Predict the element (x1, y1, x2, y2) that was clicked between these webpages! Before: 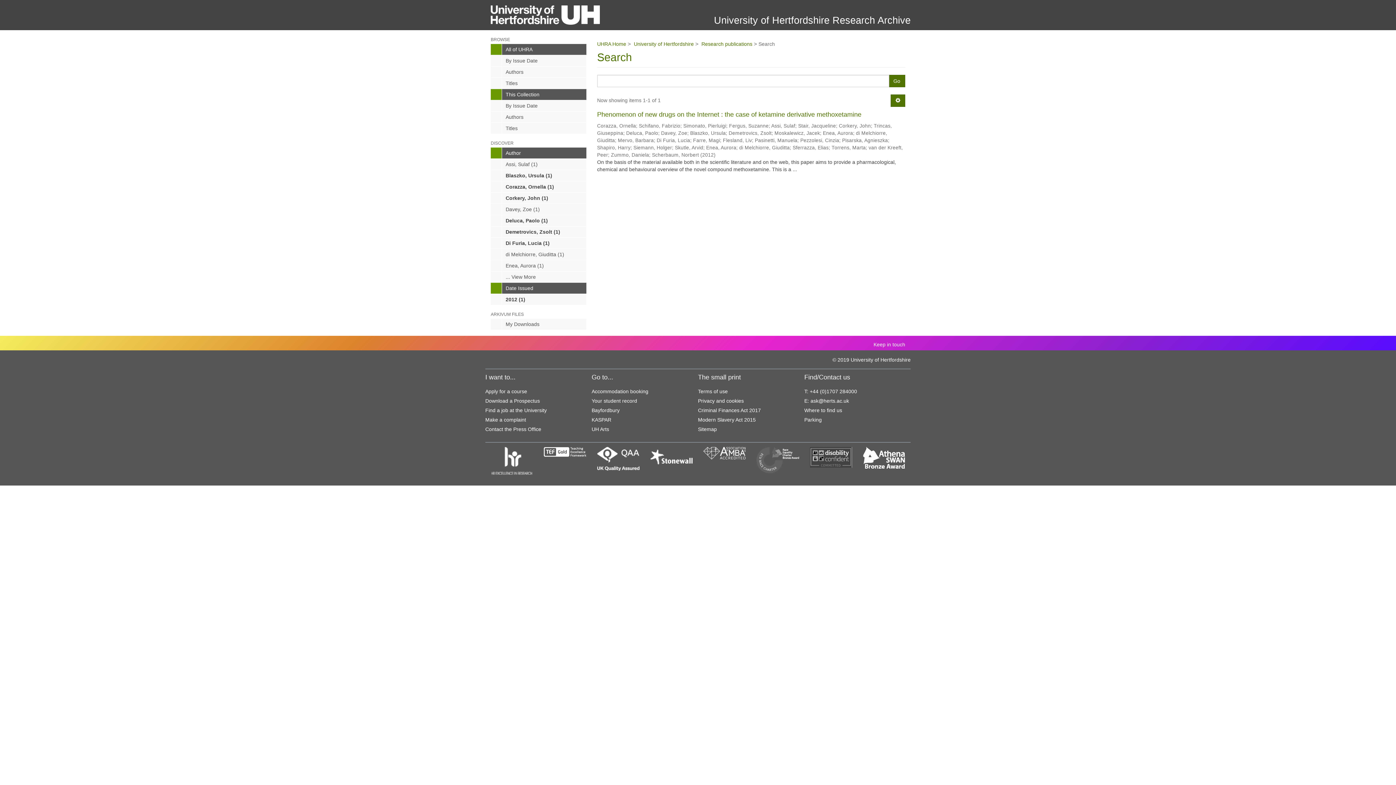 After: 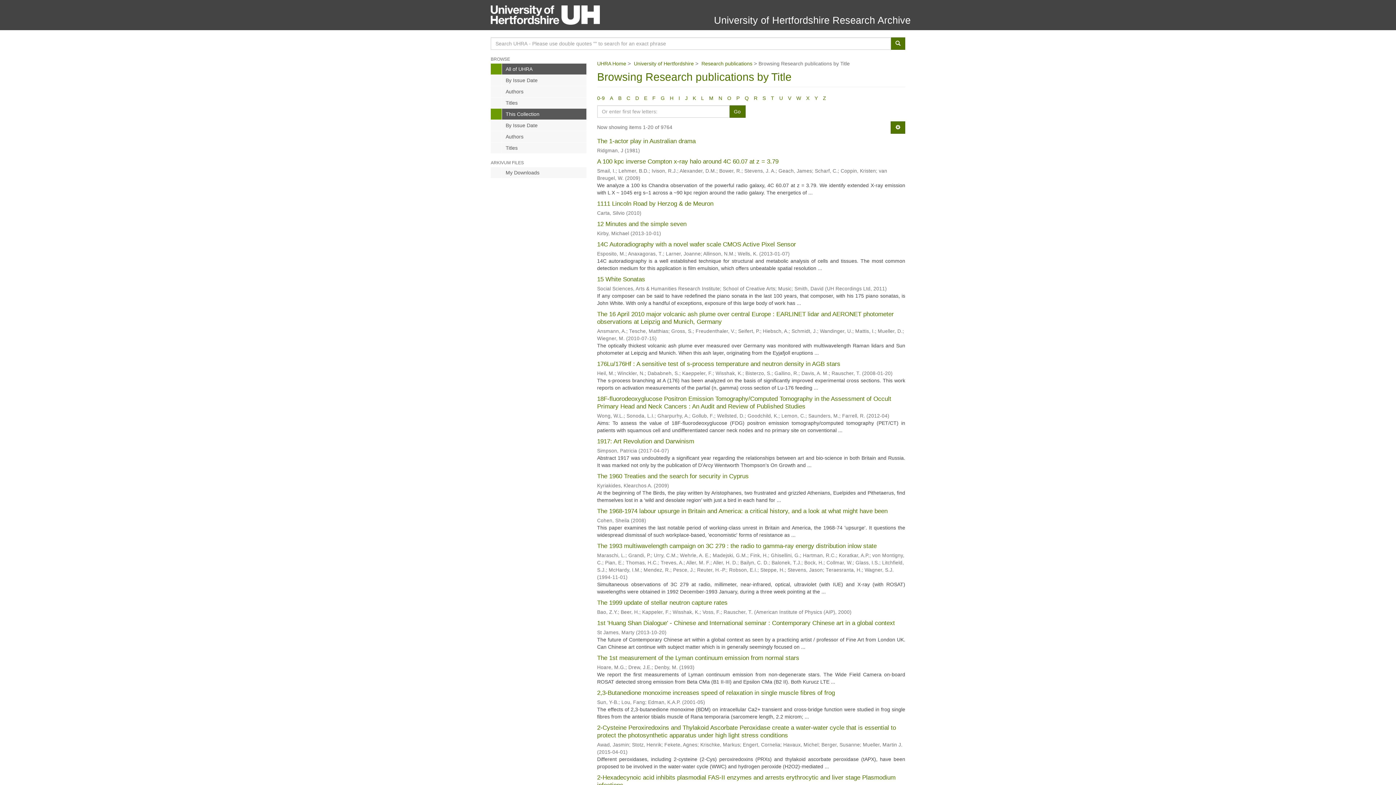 Action: bbox: (490, 122, 586, 133) label: Titles